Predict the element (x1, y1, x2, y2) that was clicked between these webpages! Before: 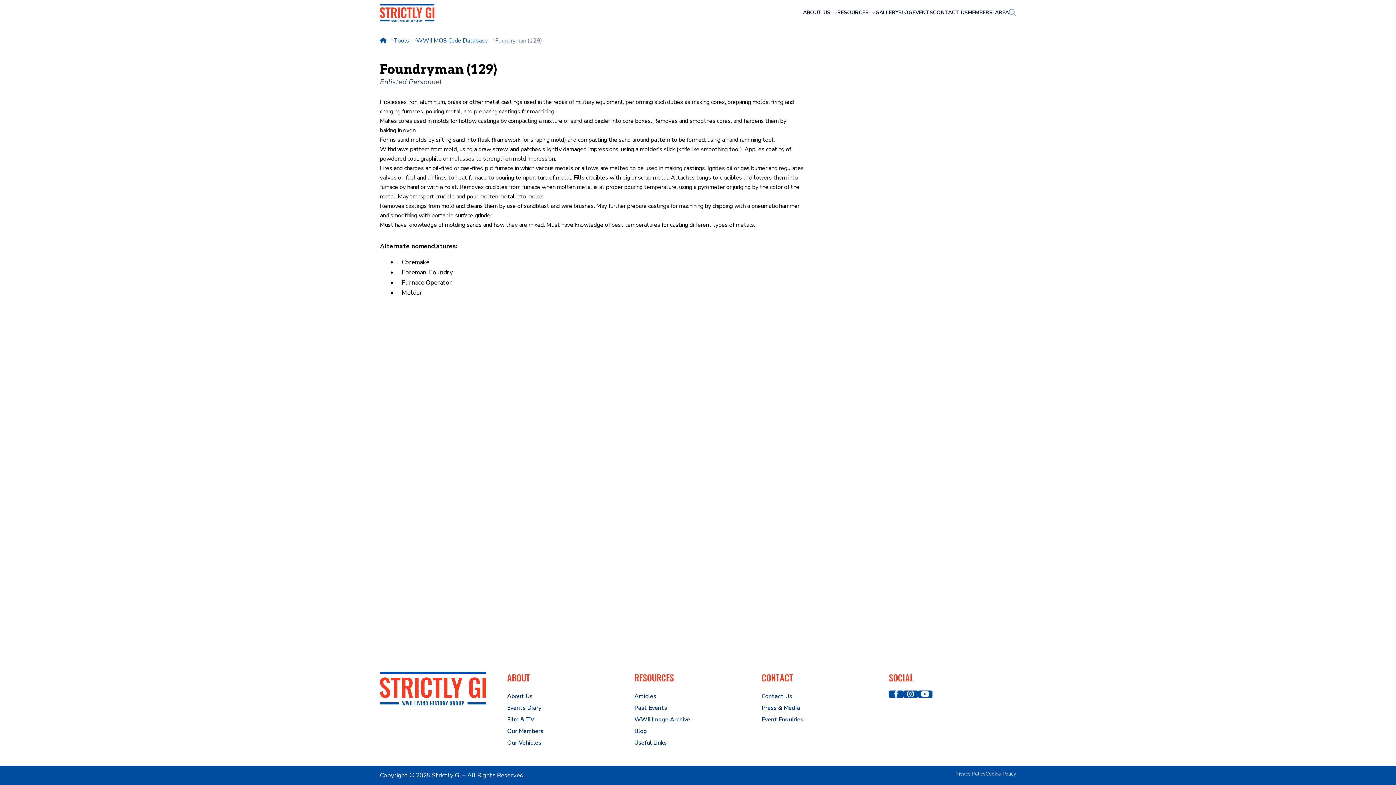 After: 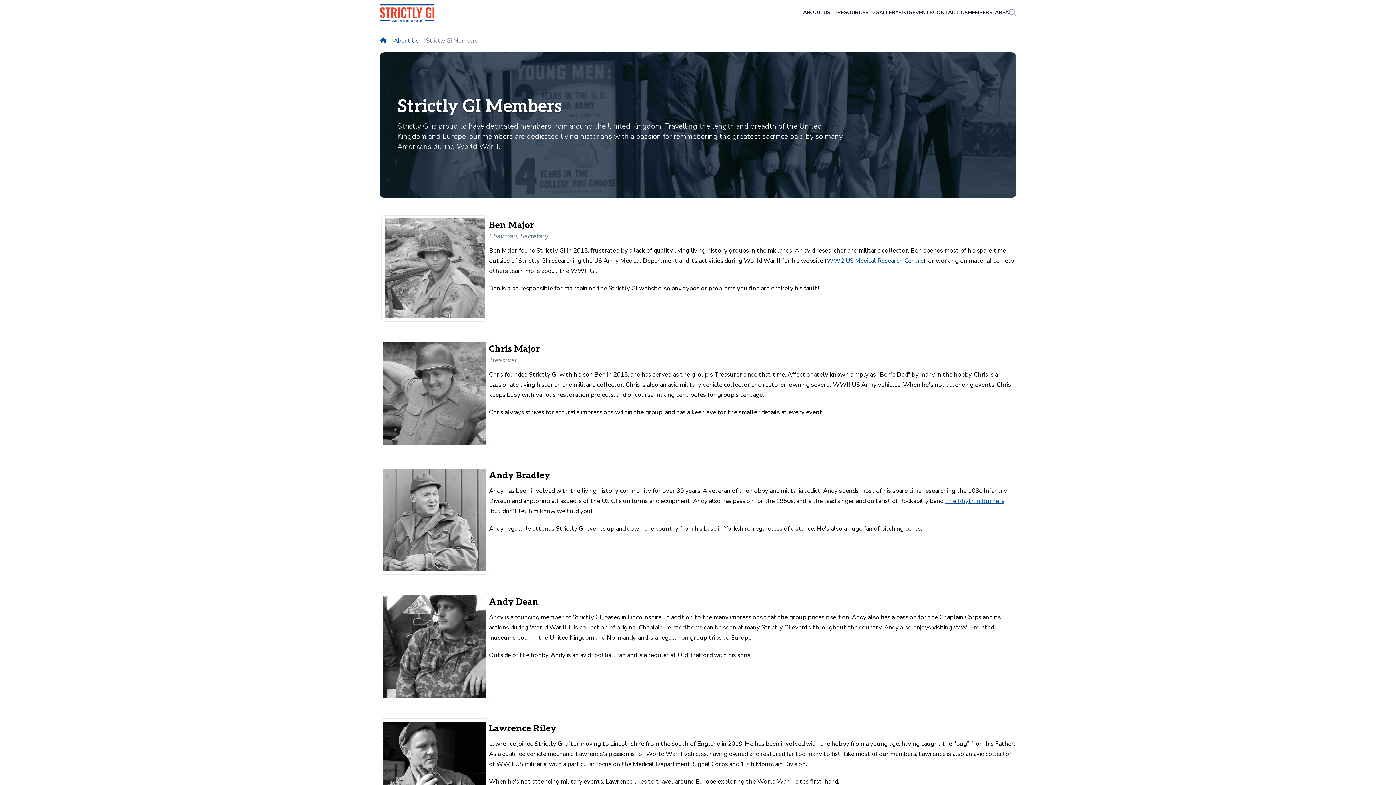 Action: label: Our Members bbox: (507, 727, 543, 735)